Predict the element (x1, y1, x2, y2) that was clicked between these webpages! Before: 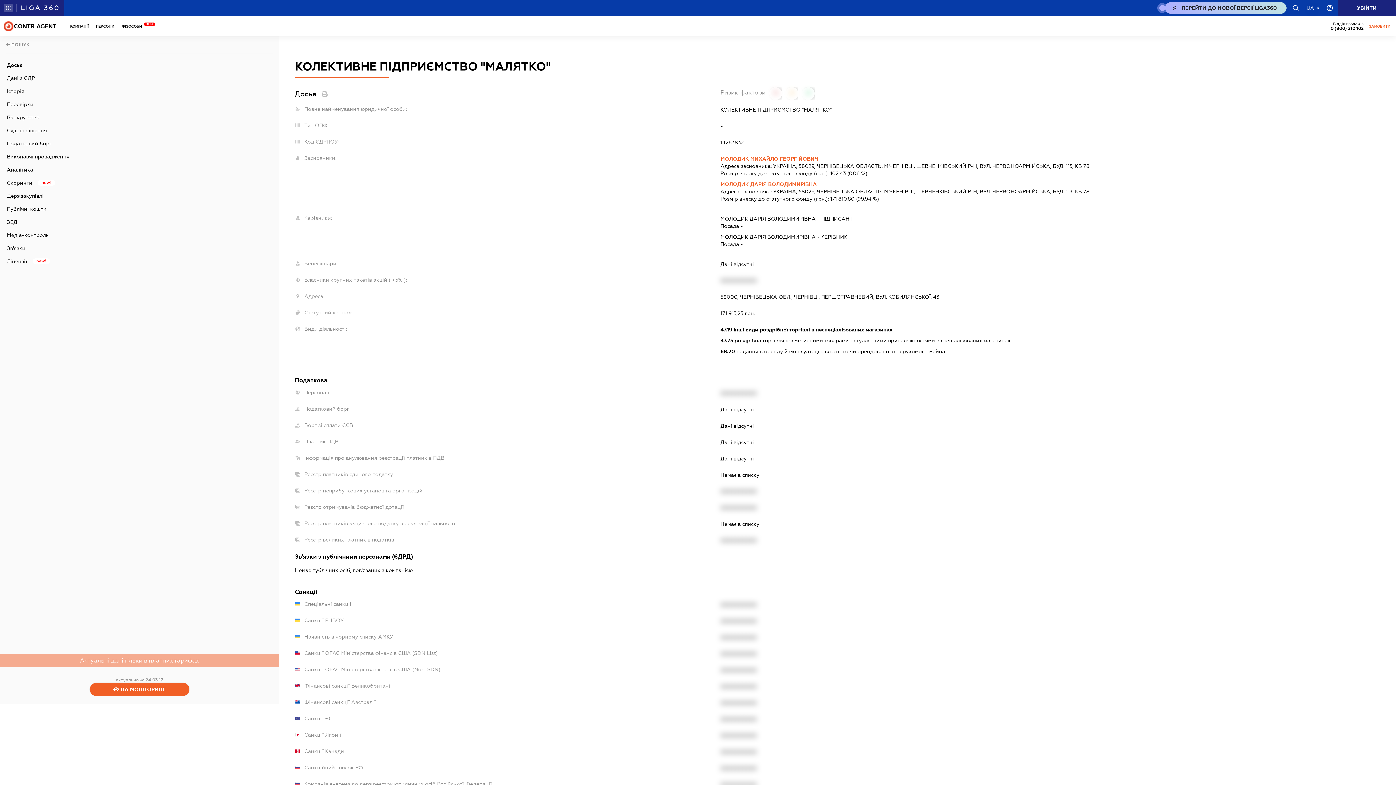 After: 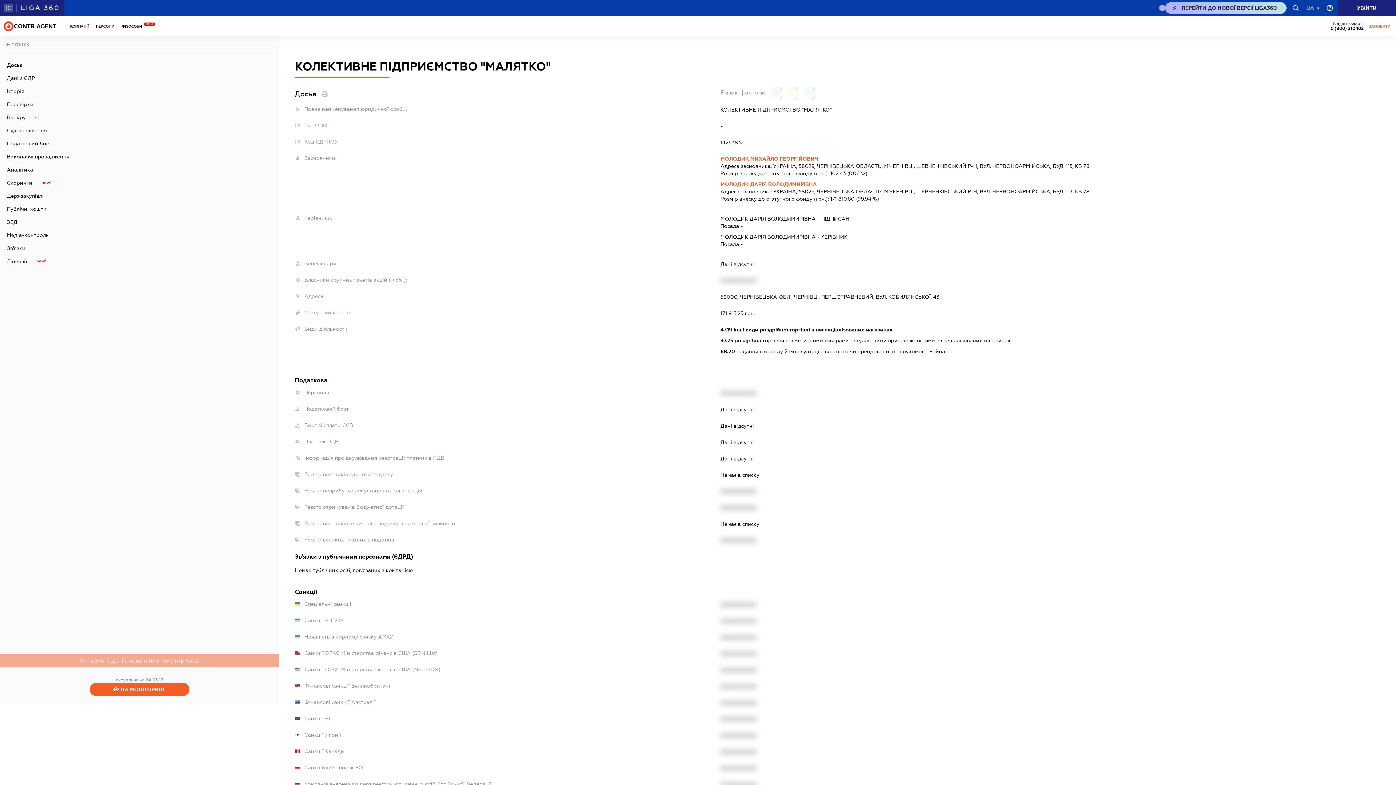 Action: label: NEW_LIGA360_BTN.TITLE_DESK bbox: (1165, 2, 1286, 13)